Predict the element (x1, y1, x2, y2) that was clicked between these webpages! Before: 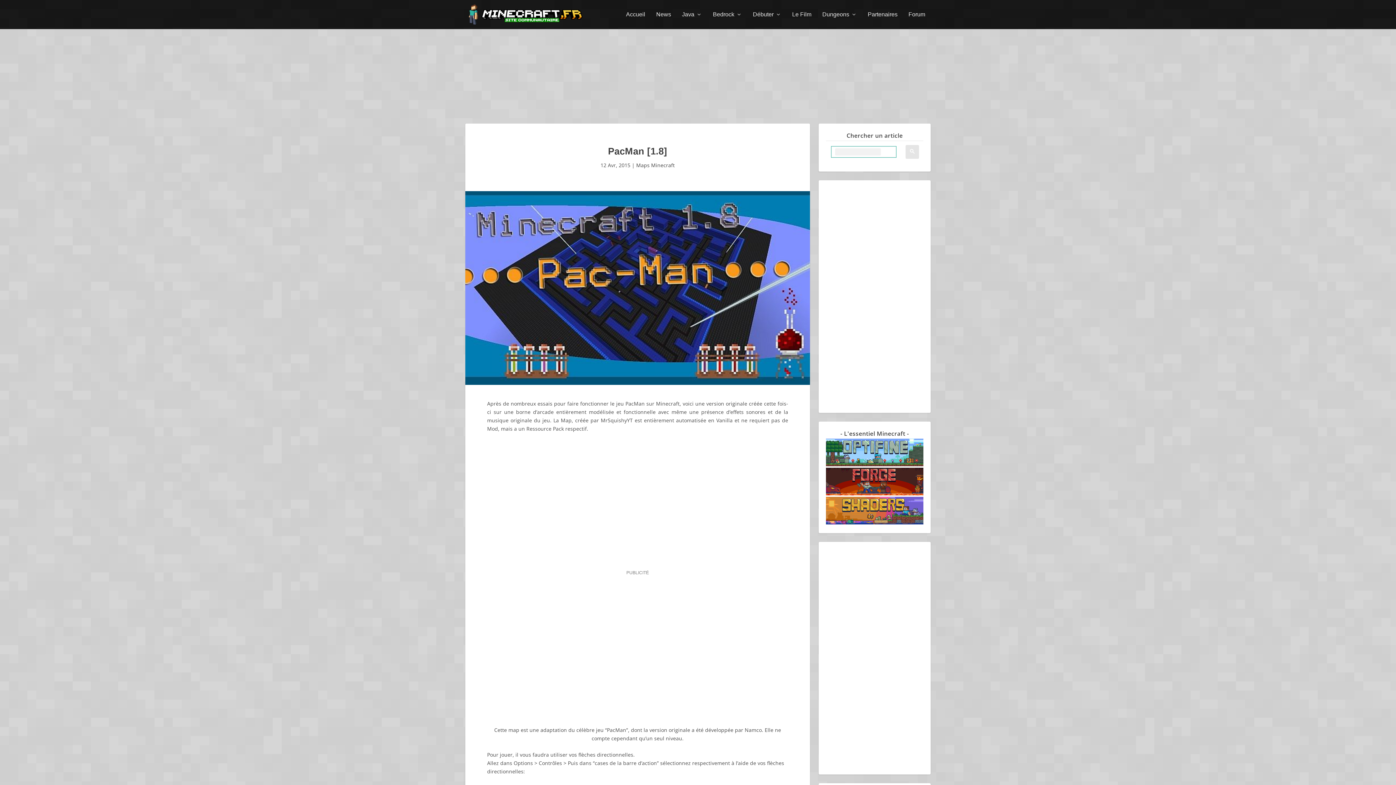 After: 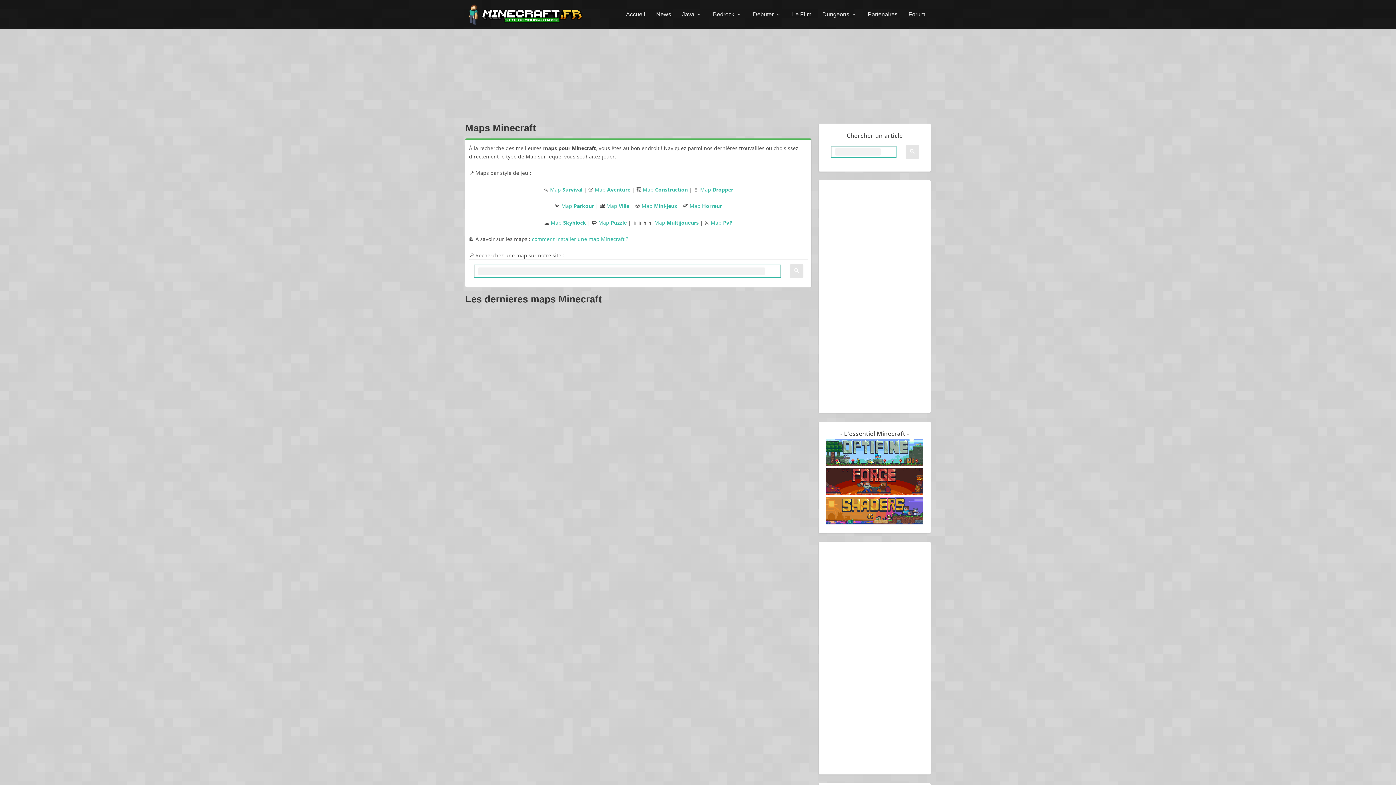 Action: bbox: (636, 161, 674, 168) label: Maps Minecraft